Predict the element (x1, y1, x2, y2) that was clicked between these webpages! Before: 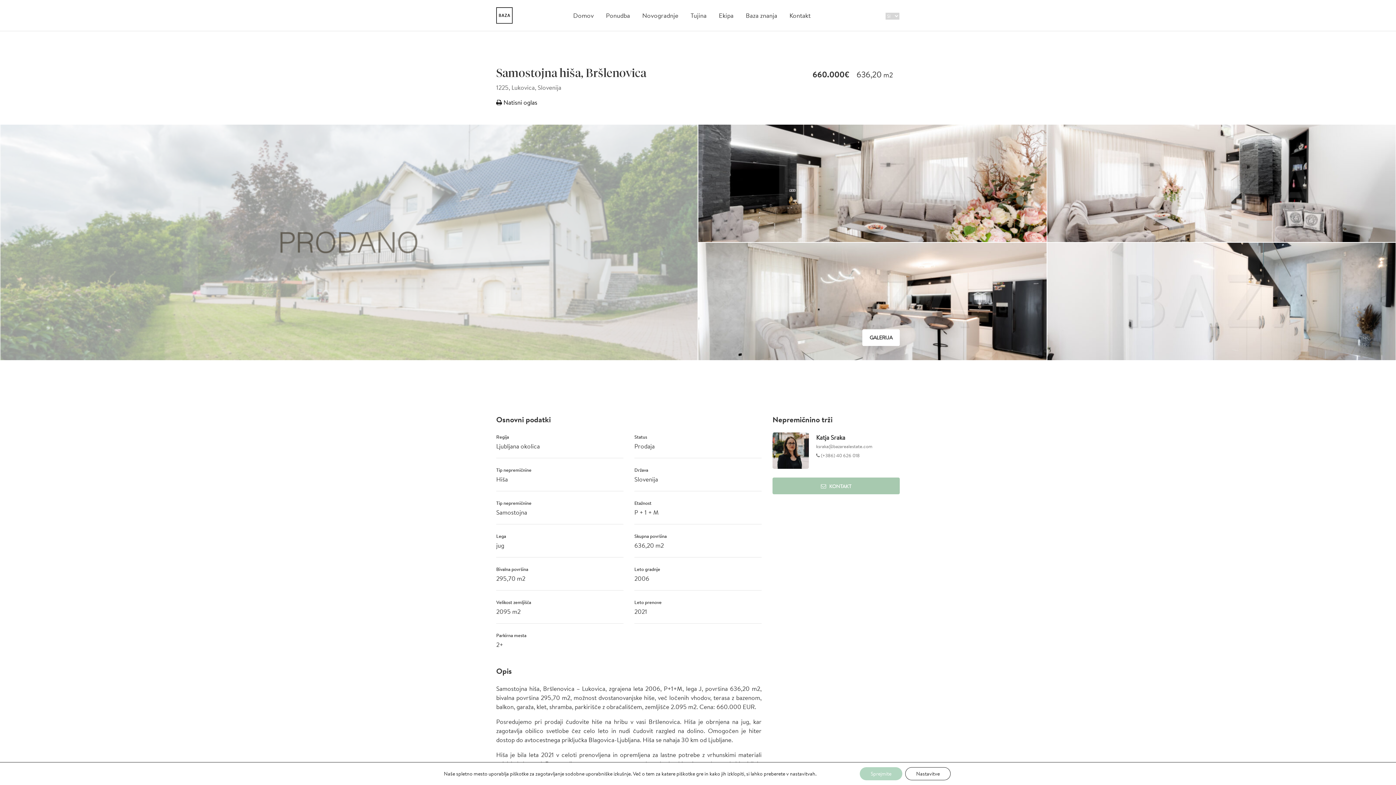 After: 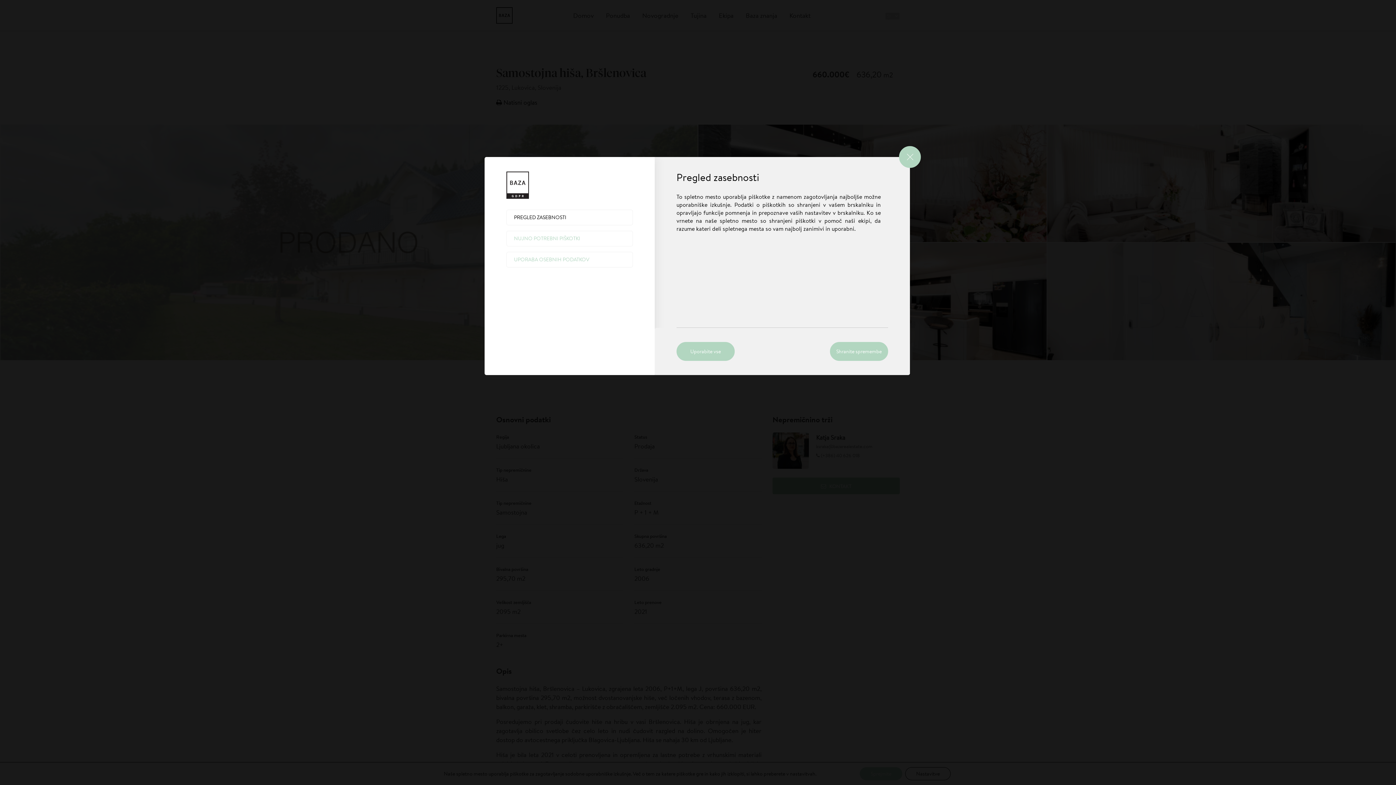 Action: bbox: (905, 767, 950, 780) label: Nastavitve